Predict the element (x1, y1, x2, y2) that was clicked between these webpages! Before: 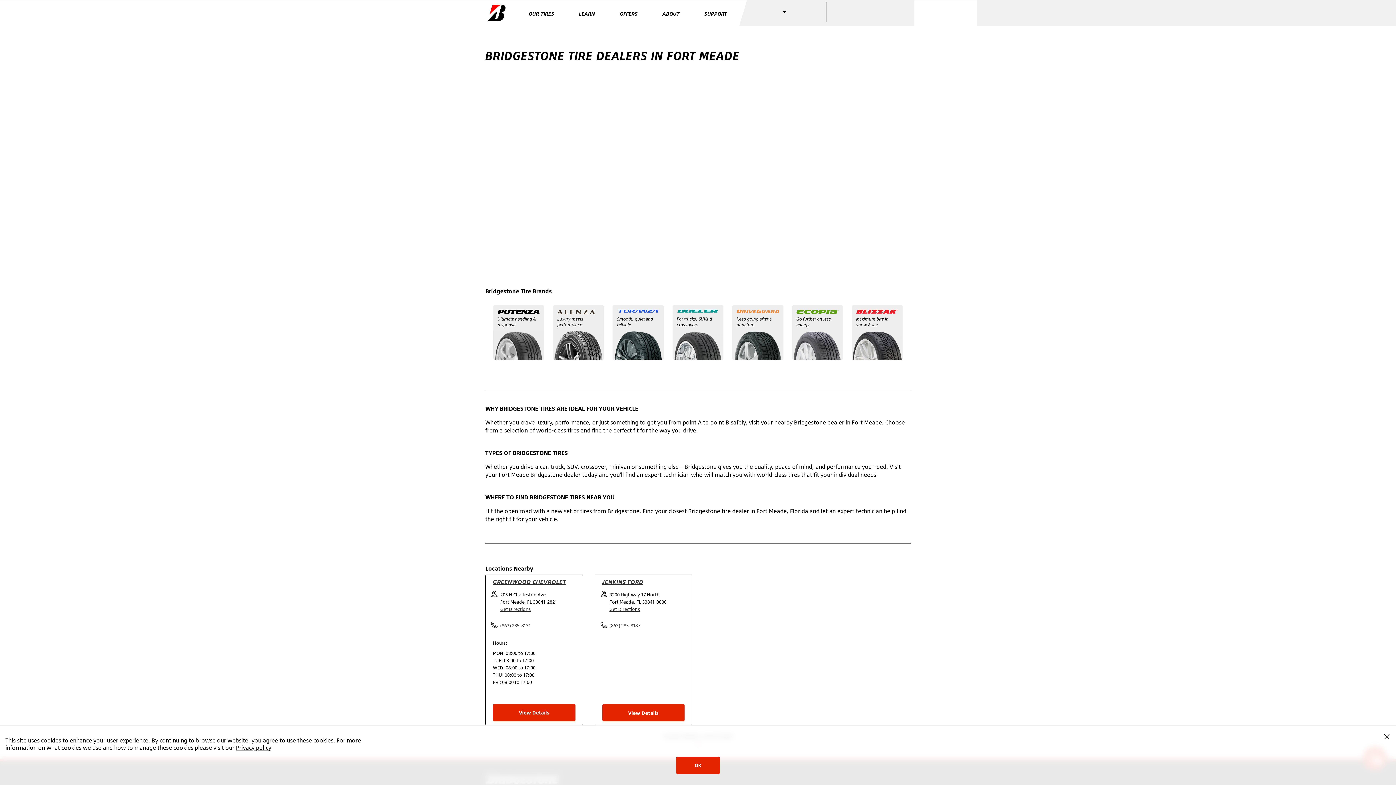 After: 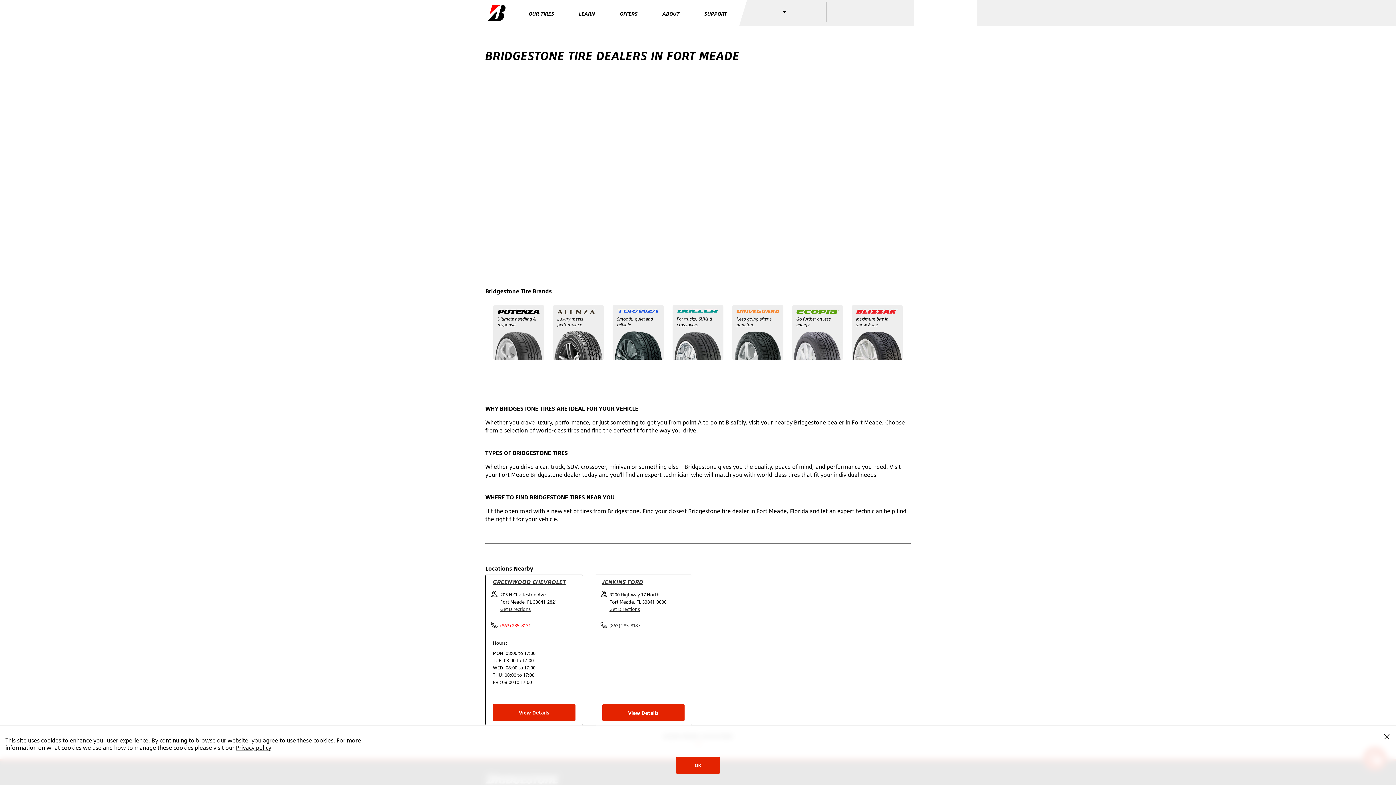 Action: bbox: (500, 622, 530, 628) label: (863) 285-8131